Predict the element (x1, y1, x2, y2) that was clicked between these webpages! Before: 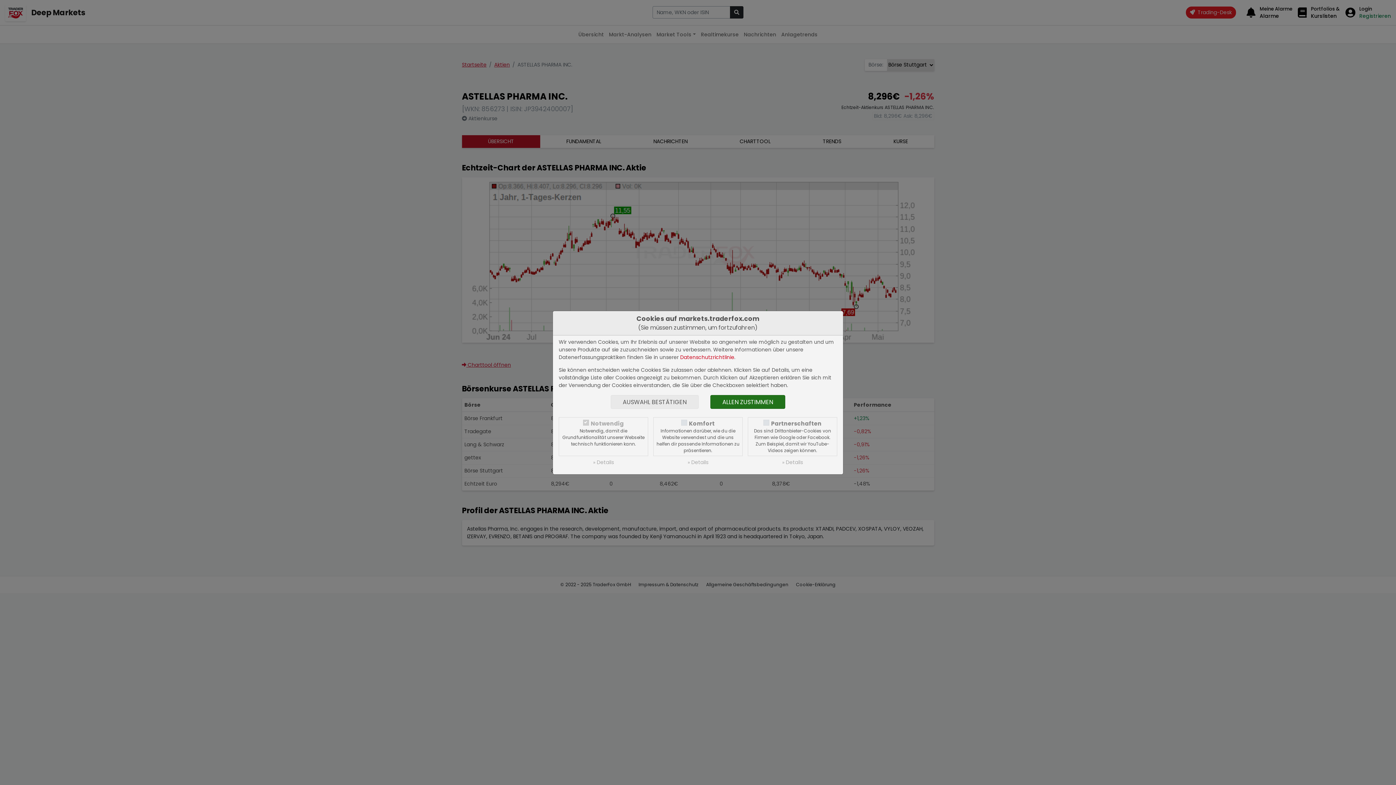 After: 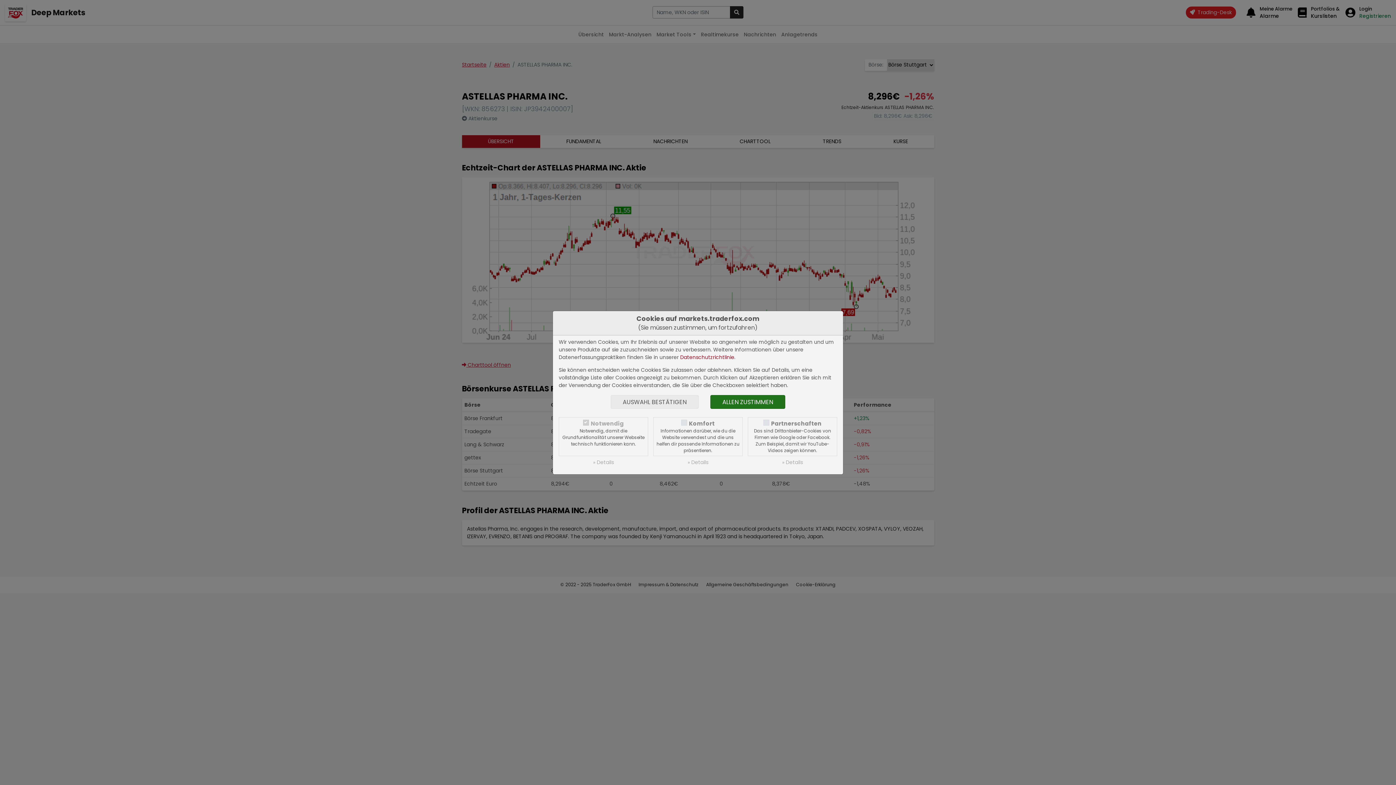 Action: label: Datenschutzrichtlinie bbox: (680, 353, 734, 360)